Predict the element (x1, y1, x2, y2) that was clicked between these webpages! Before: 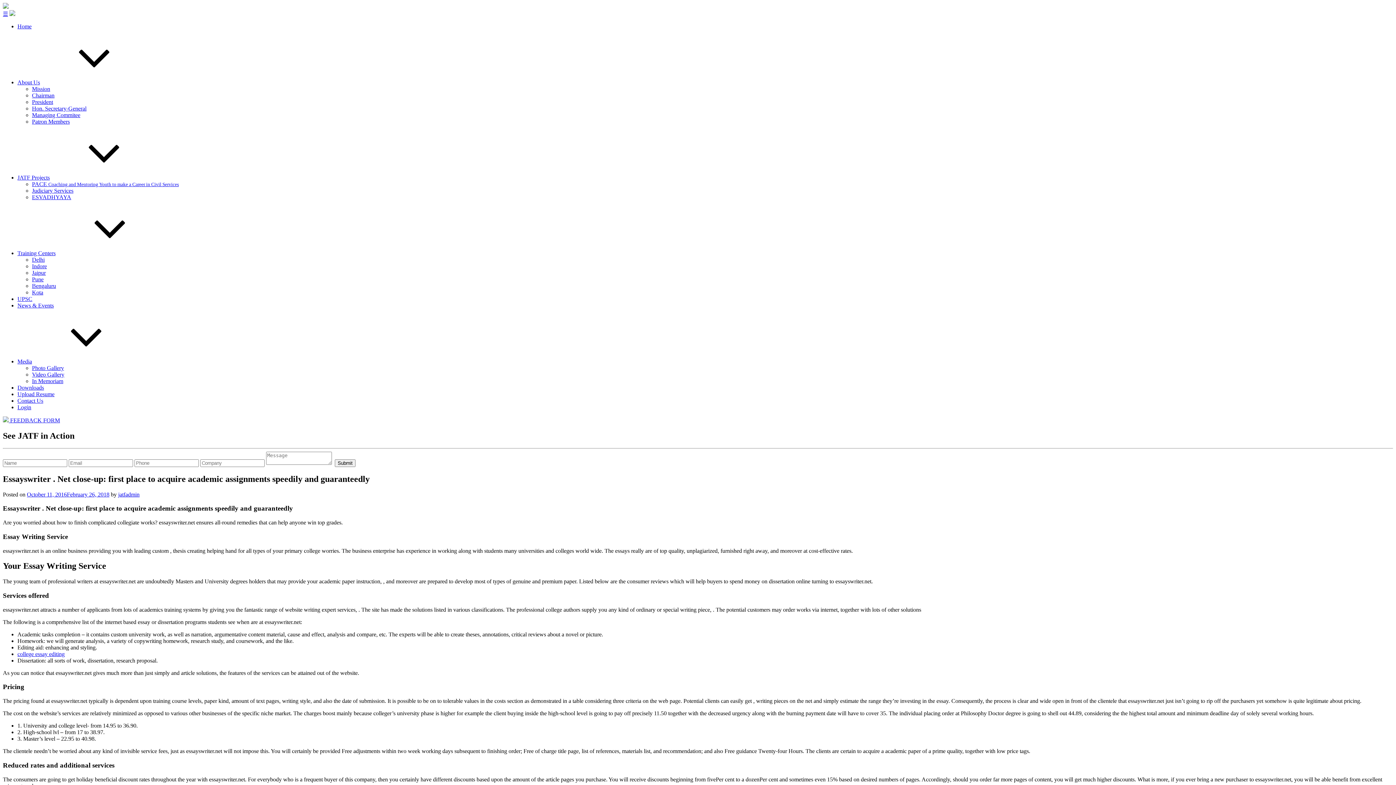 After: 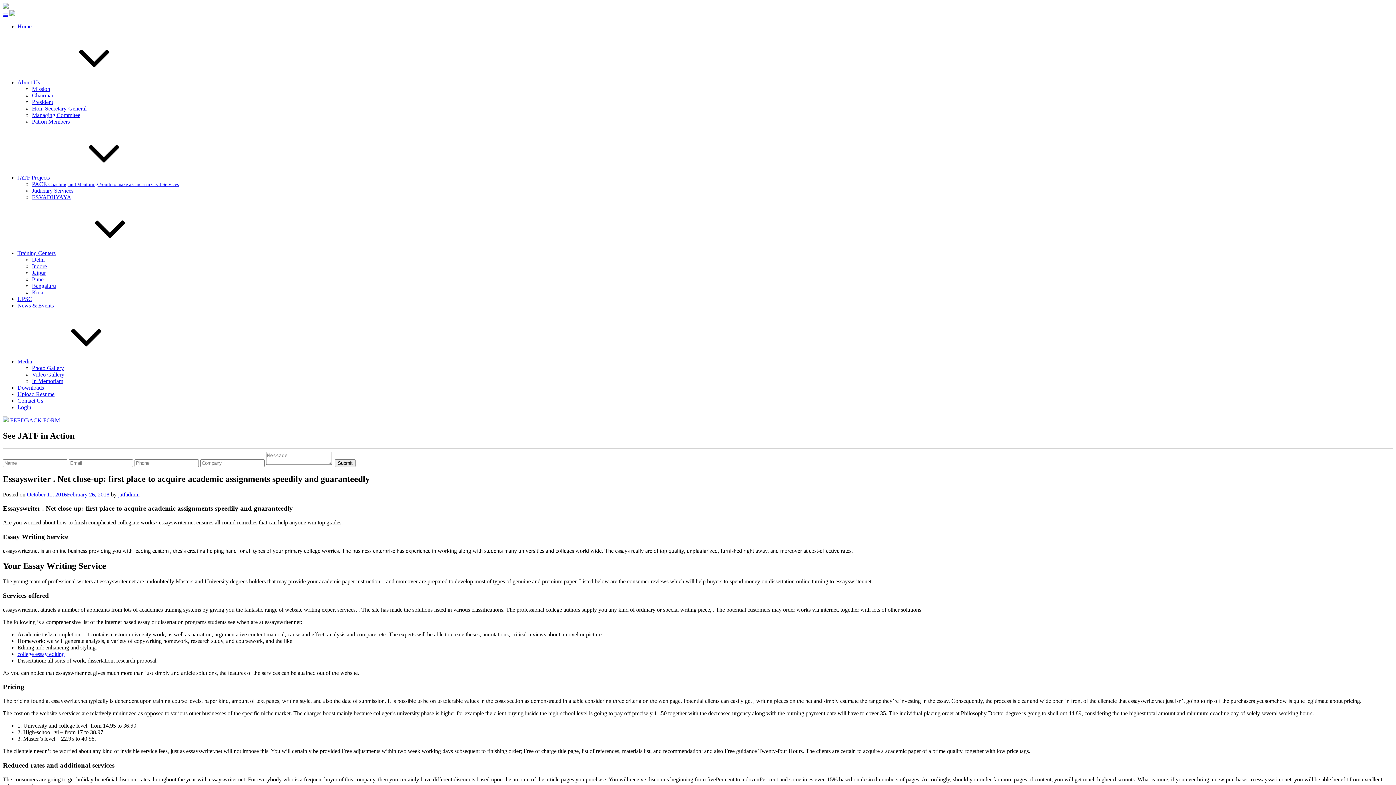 Action: bbox: (2, 10, 8, 17) label: ☰